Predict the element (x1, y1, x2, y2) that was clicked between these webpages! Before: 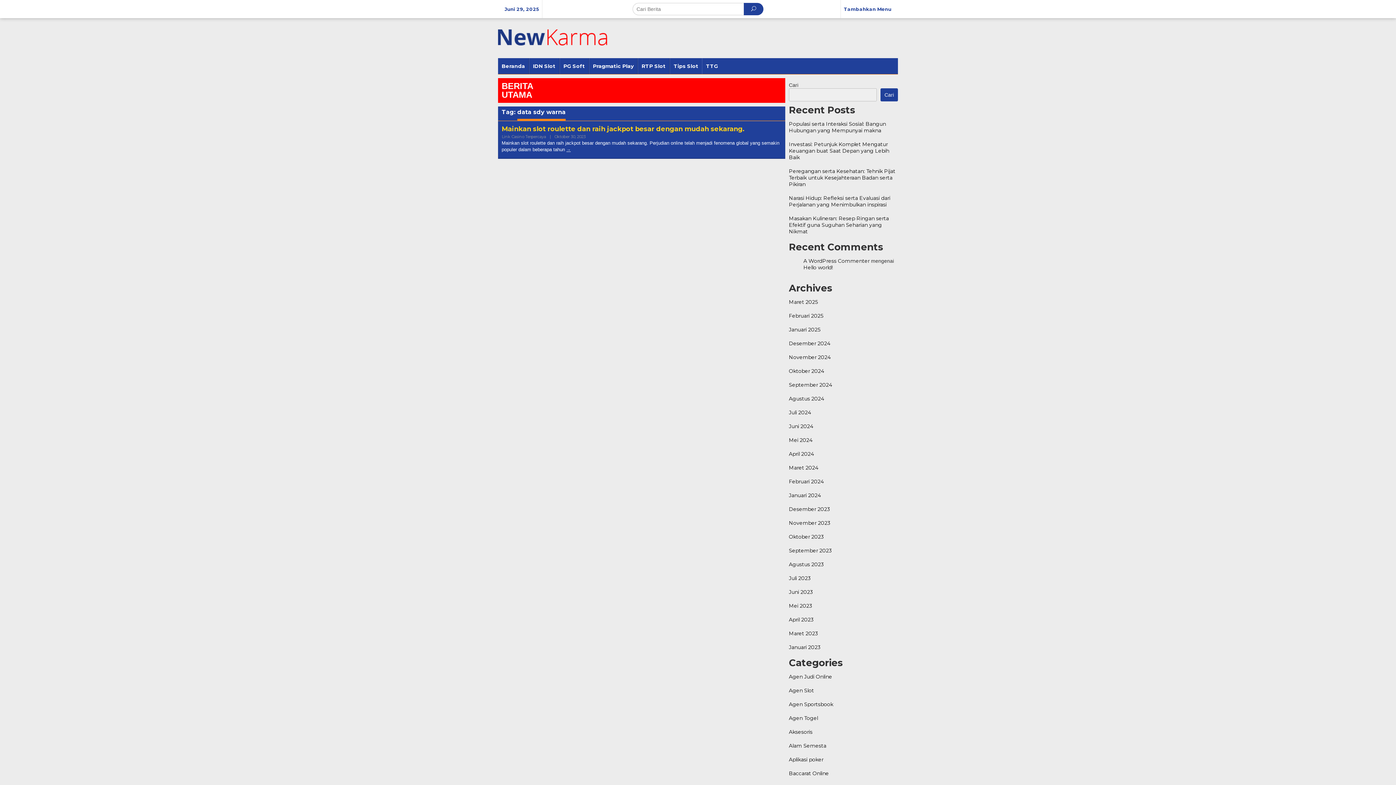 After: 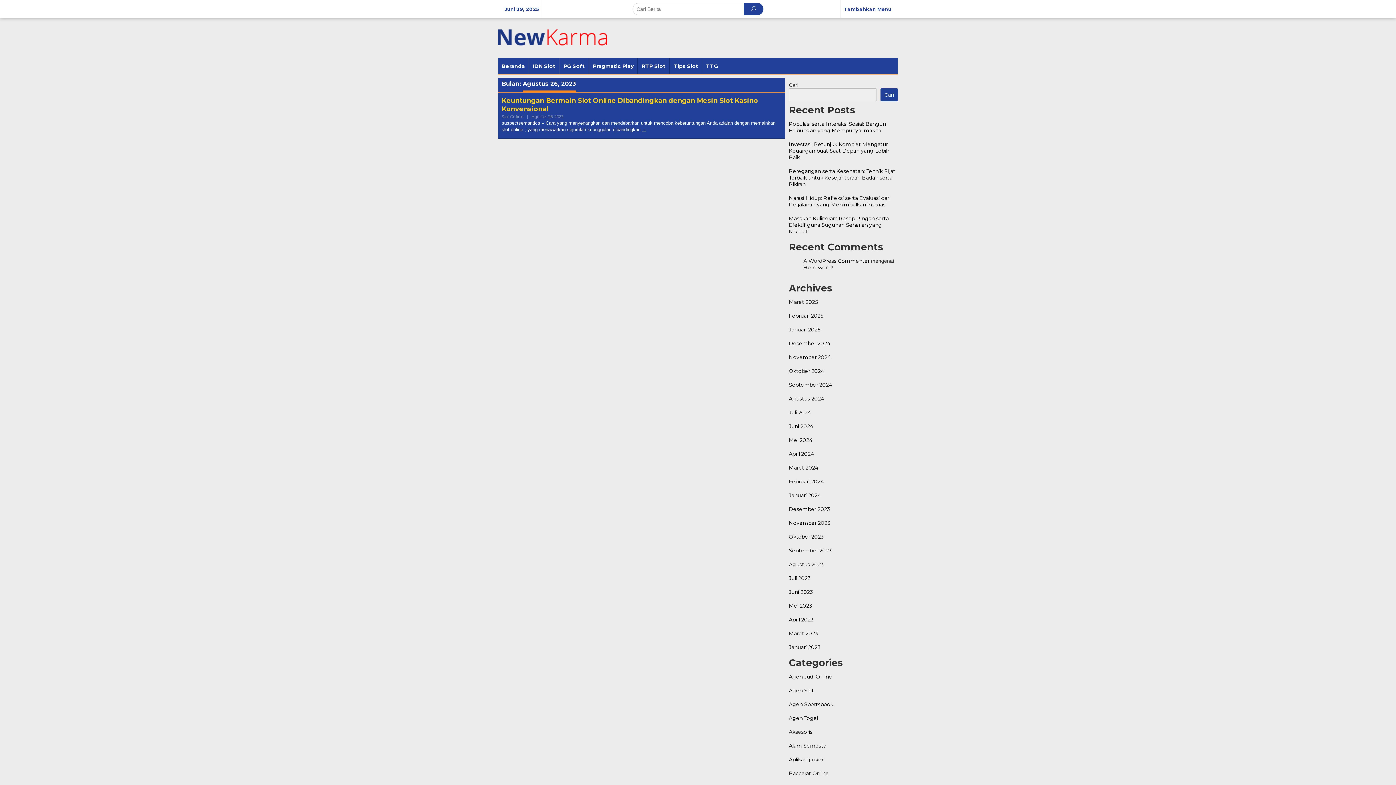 Action: label: Agustus 2023 bbox: (789, 561, 823, 568)